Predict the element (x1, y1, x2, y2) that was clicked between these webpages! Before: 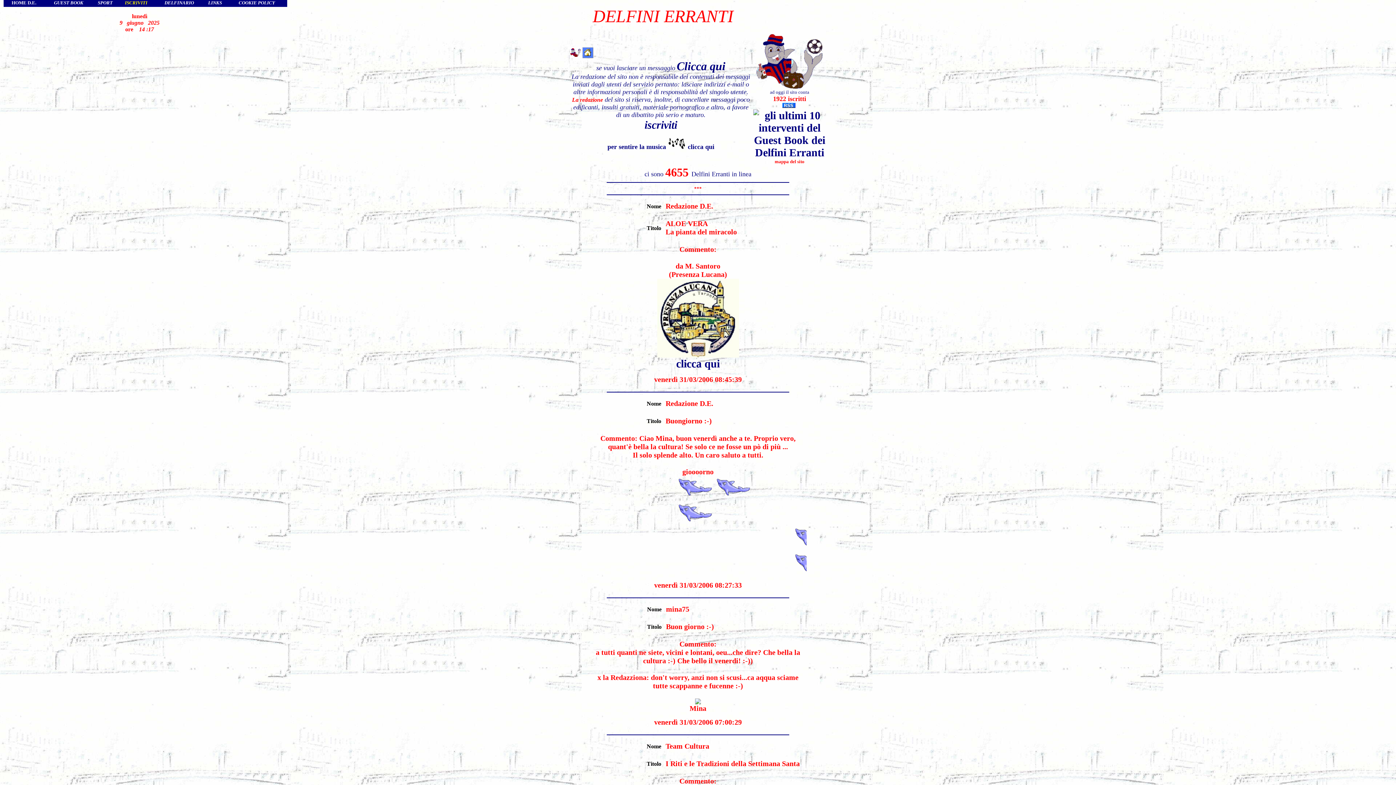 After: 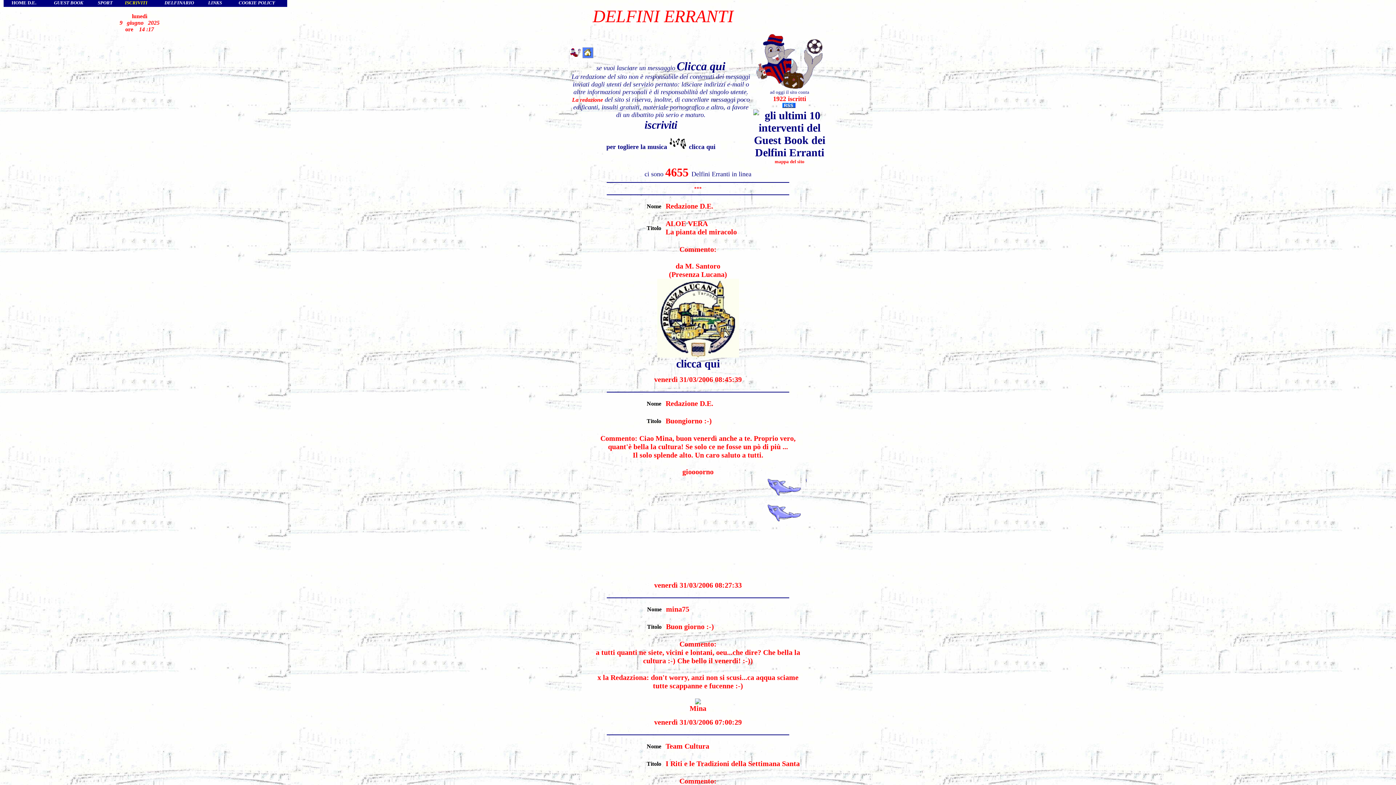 Action: label: per sentire la musica  clicca qui bbox: (607, 139, 714, 151)